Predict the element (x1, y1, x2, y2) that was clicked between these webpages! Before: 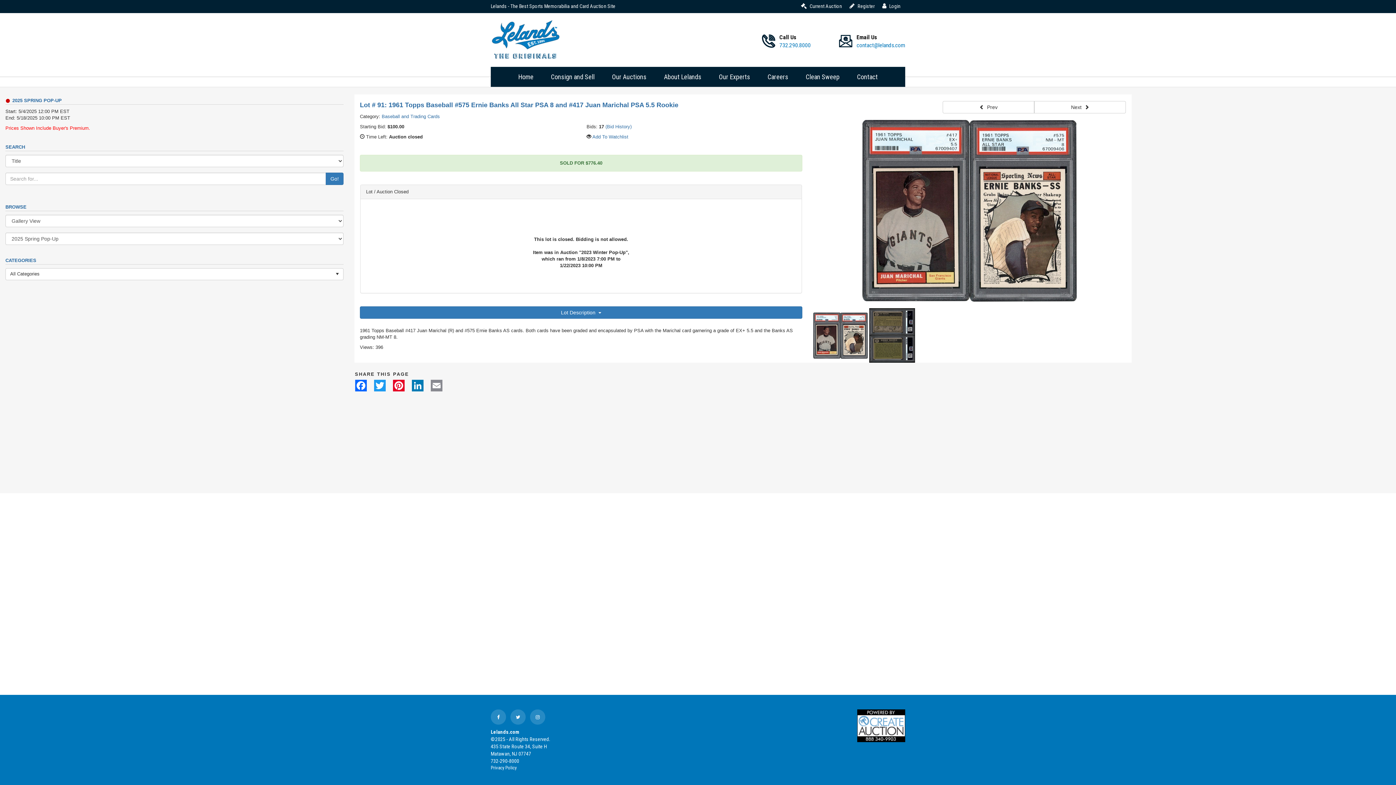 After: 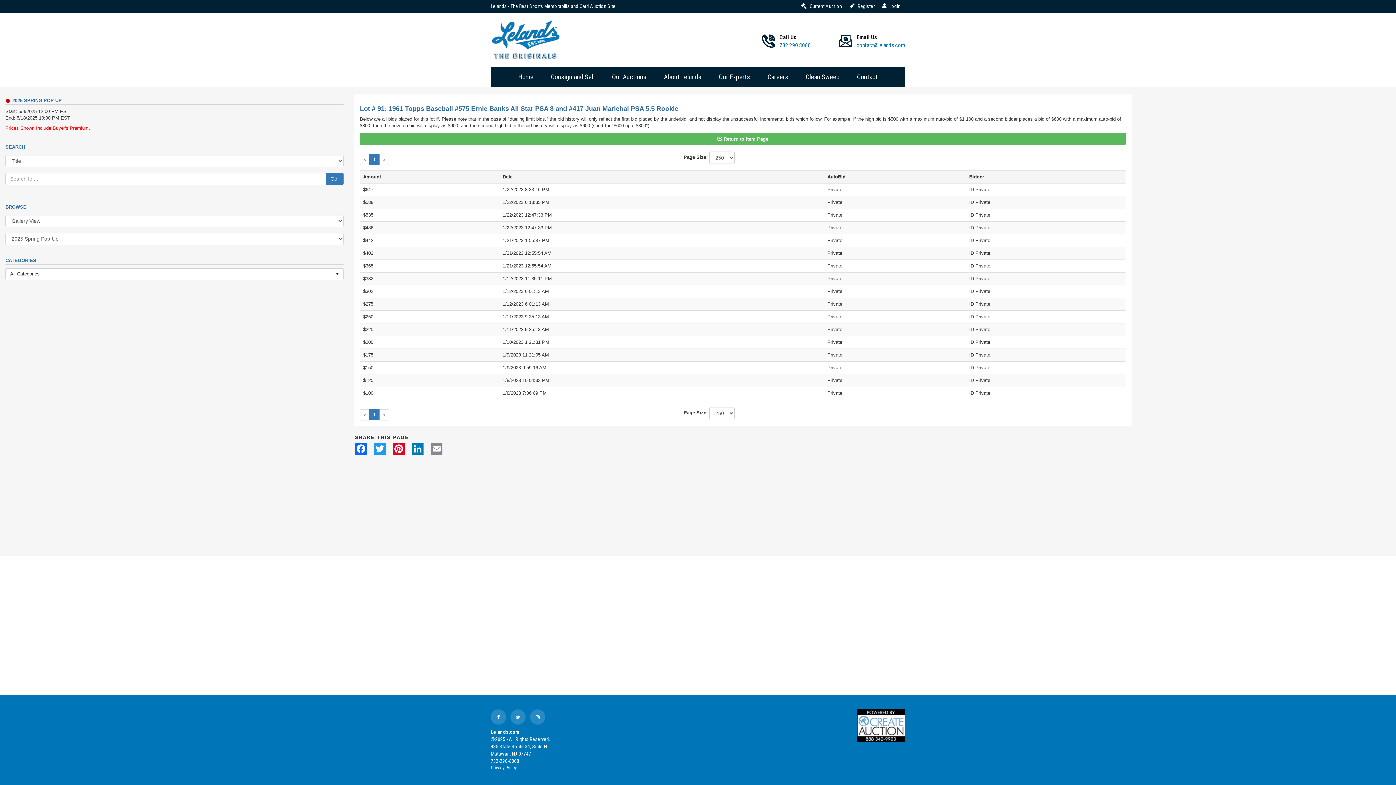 Action: label: (Bid History) bbox: (605, 124, 631, 129)